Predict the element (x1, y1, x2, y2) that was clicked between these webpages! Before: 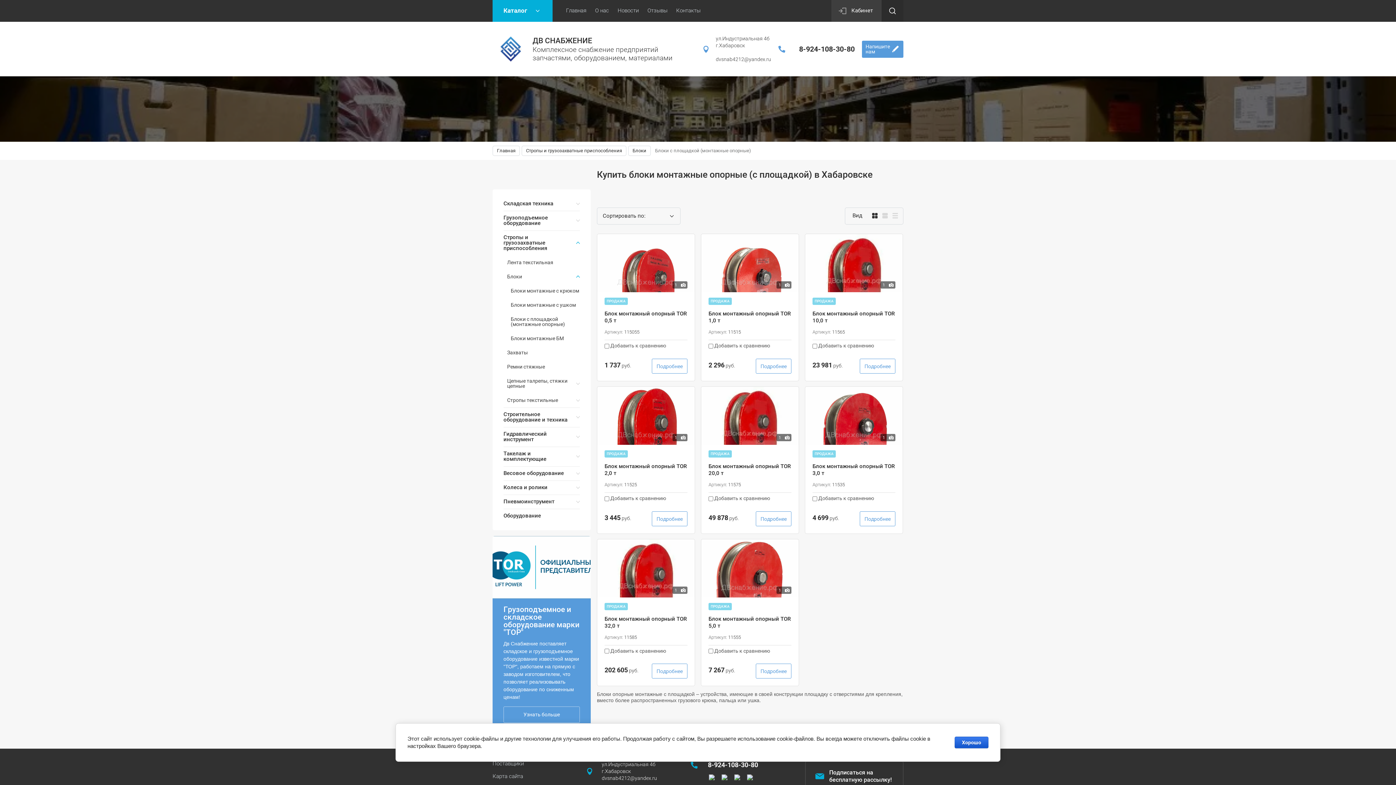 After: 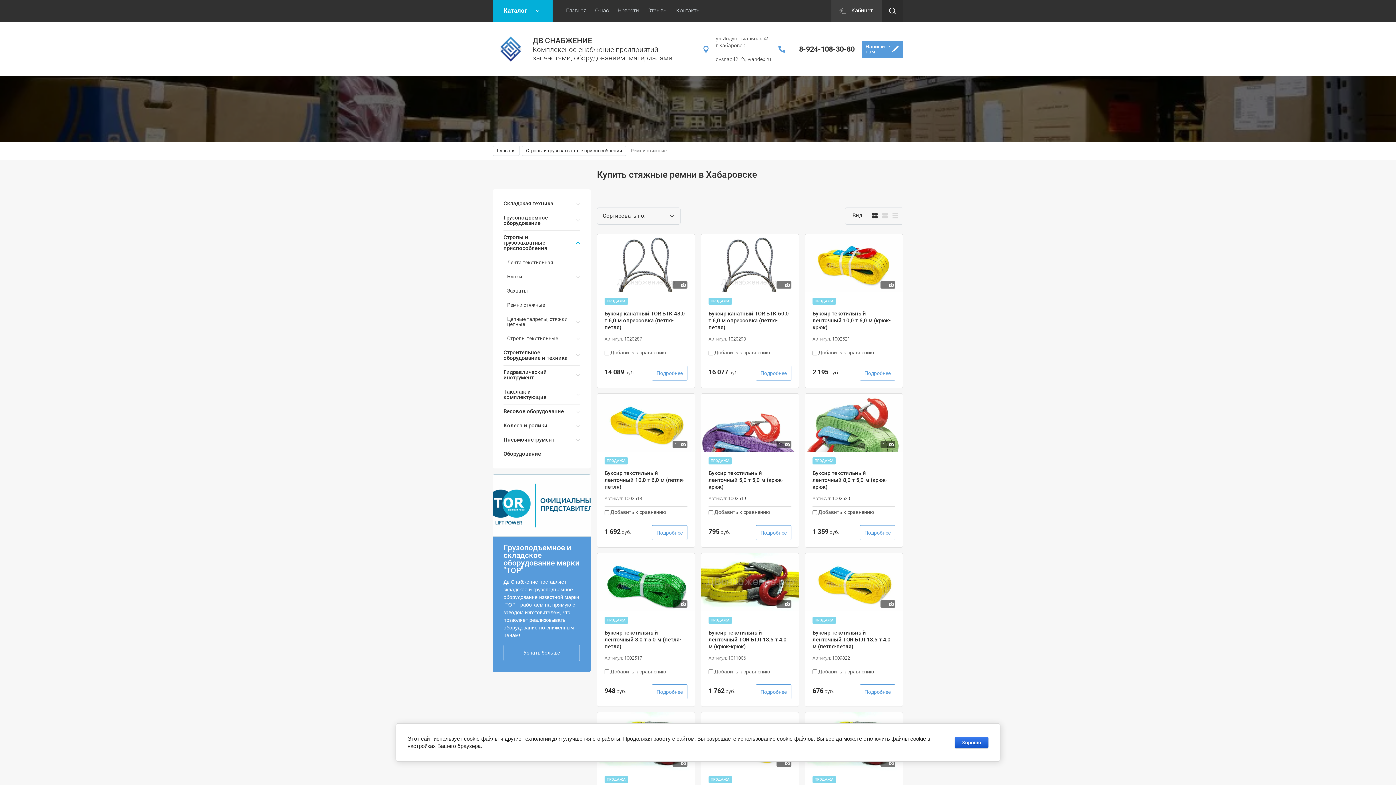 Action: bbox: (507, 360, 580, 374) label: Ремни стяжные